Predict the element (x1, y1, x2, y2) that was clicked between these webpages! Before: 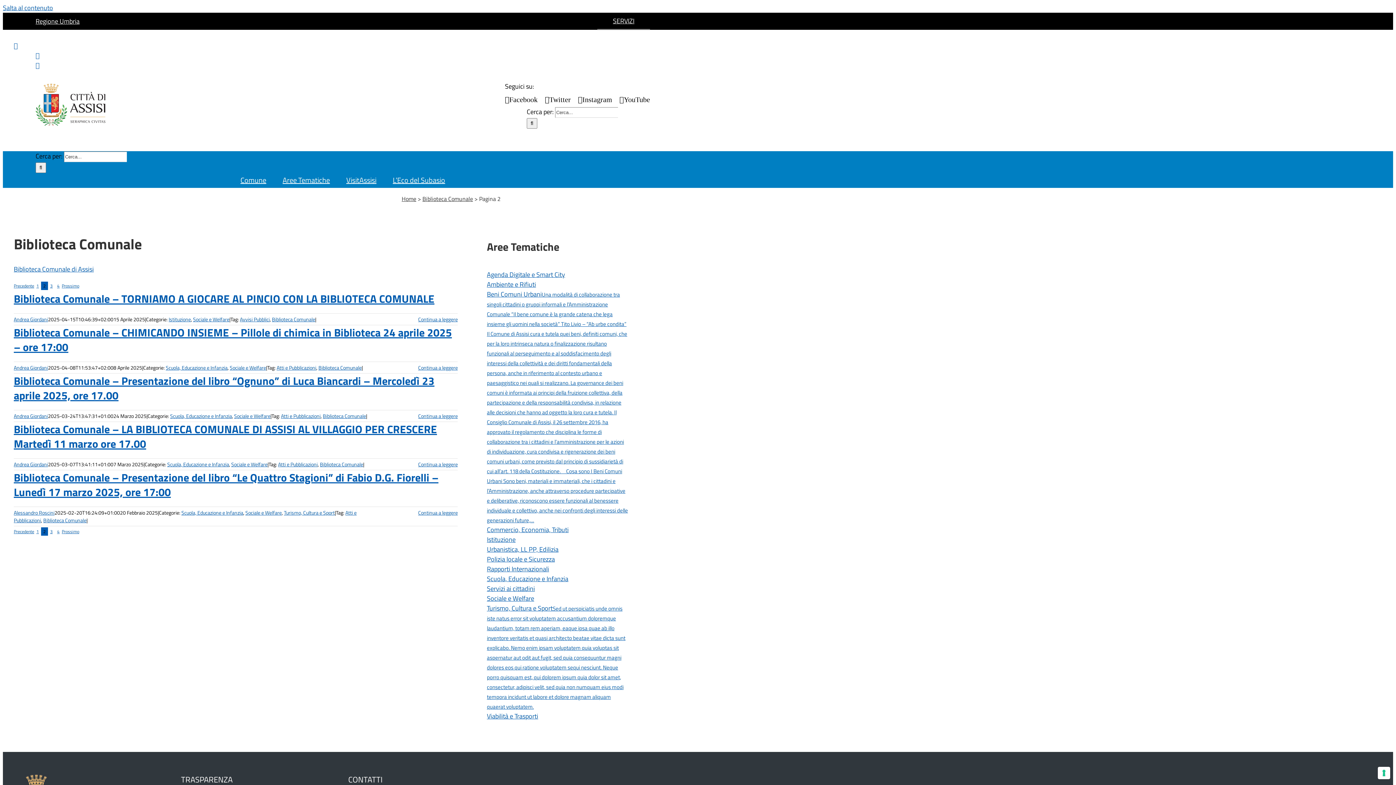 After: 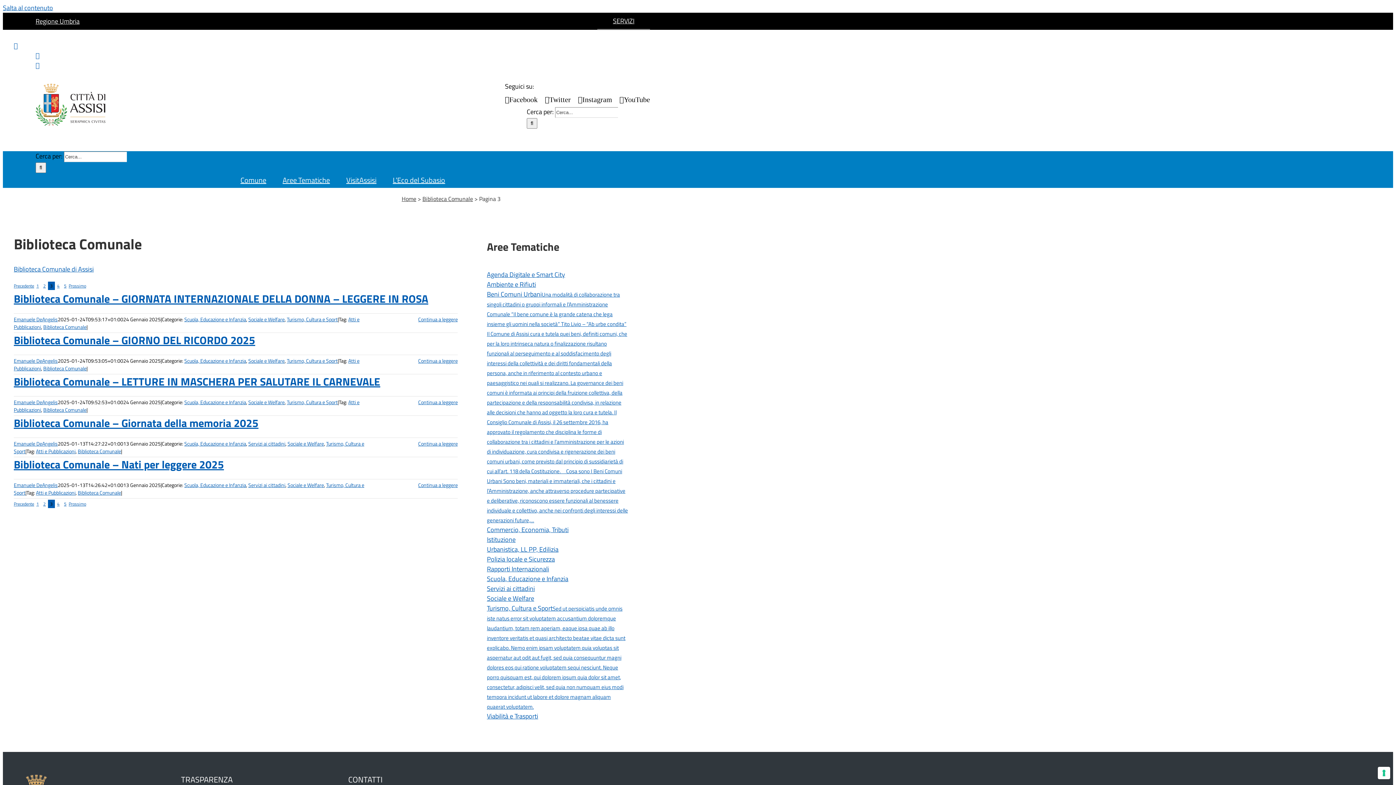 Action: bbox: (48, 281, 54, 290) label: 3